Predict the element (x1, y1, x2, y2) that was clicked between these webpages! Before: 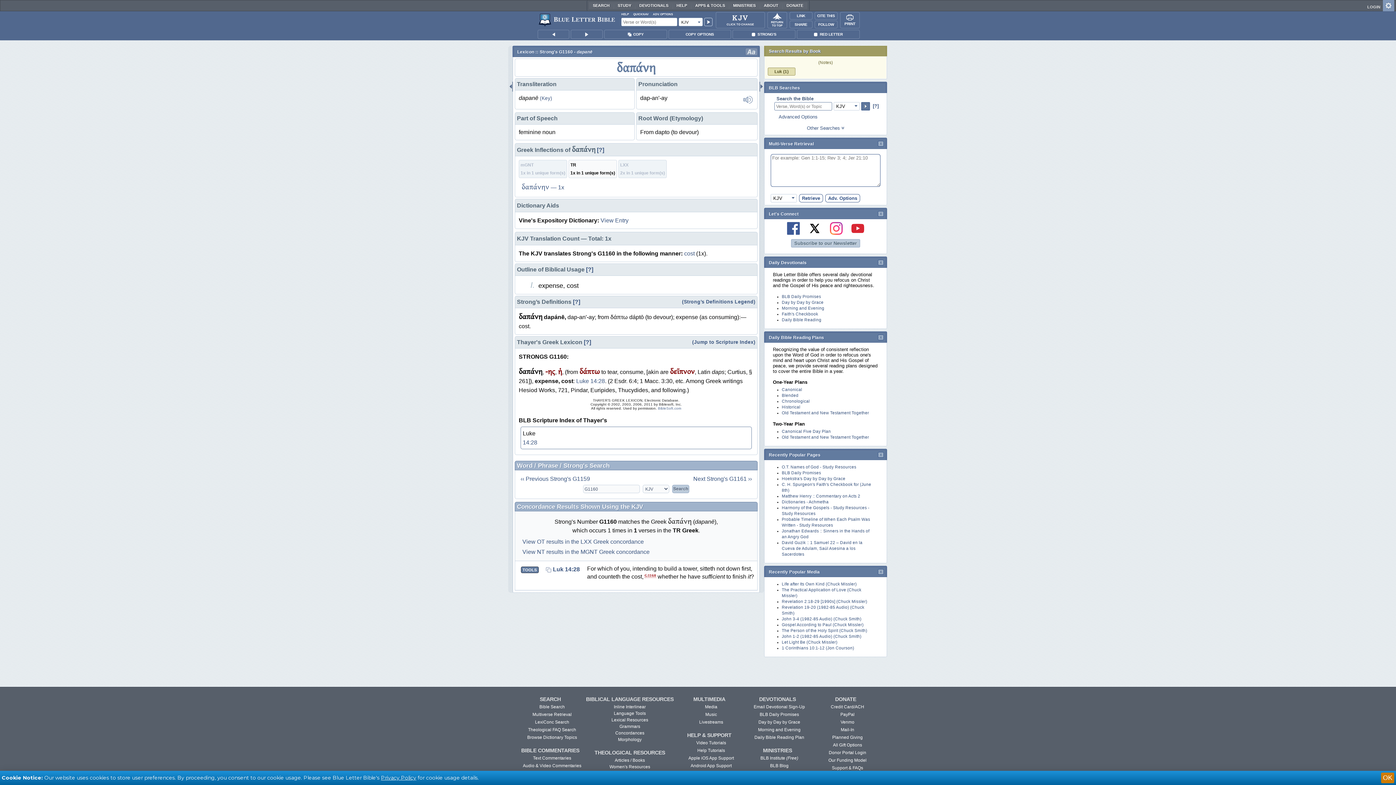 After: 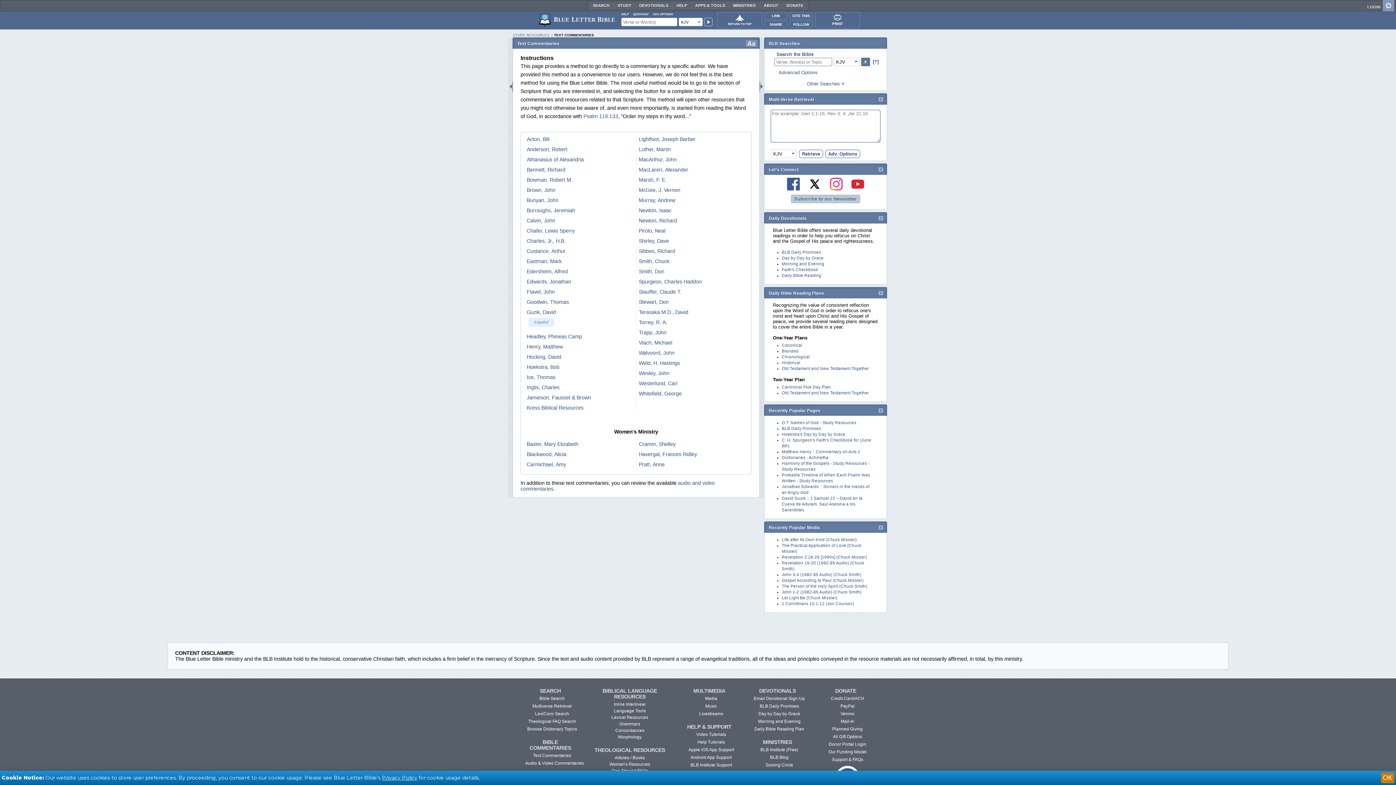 Action: label: Text Commentaries bbox: (529, 756, 571, 761)